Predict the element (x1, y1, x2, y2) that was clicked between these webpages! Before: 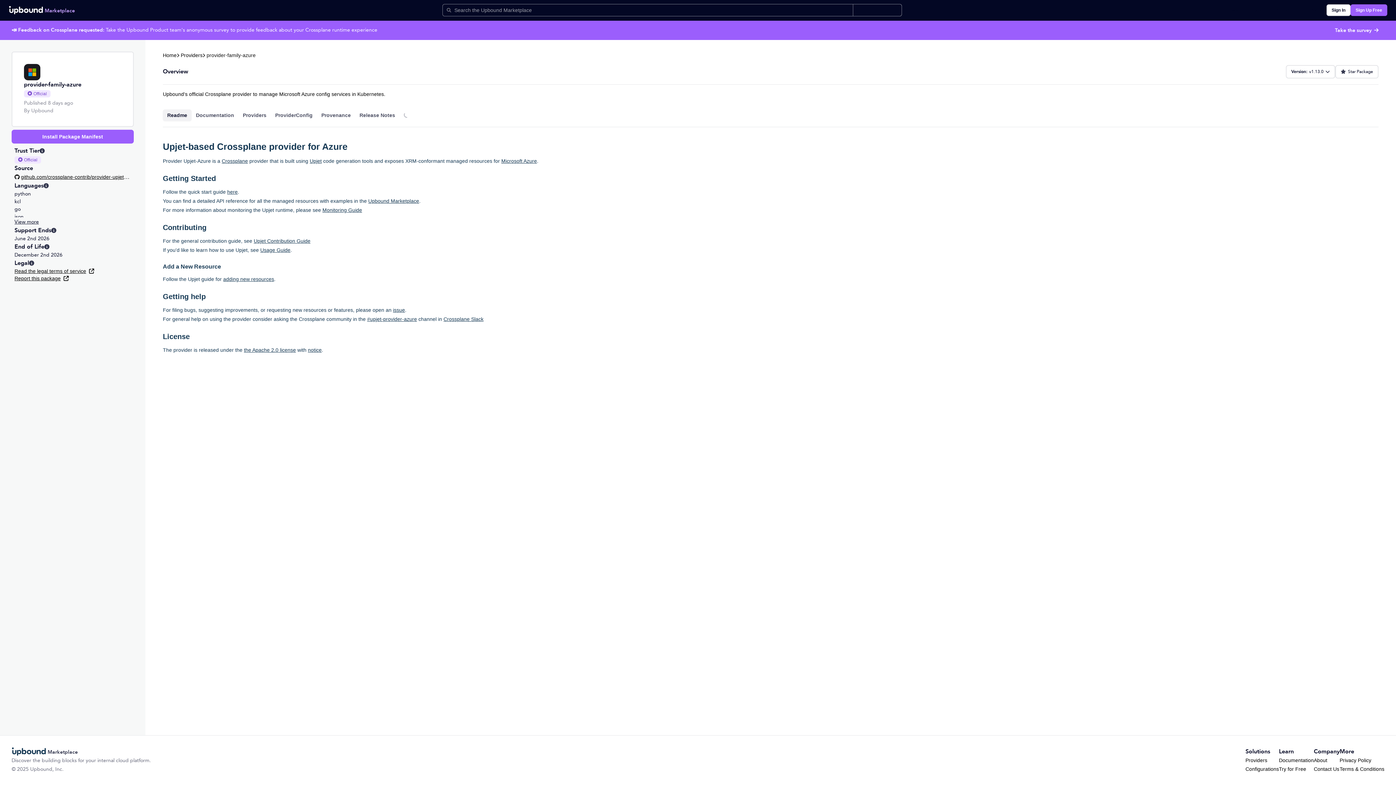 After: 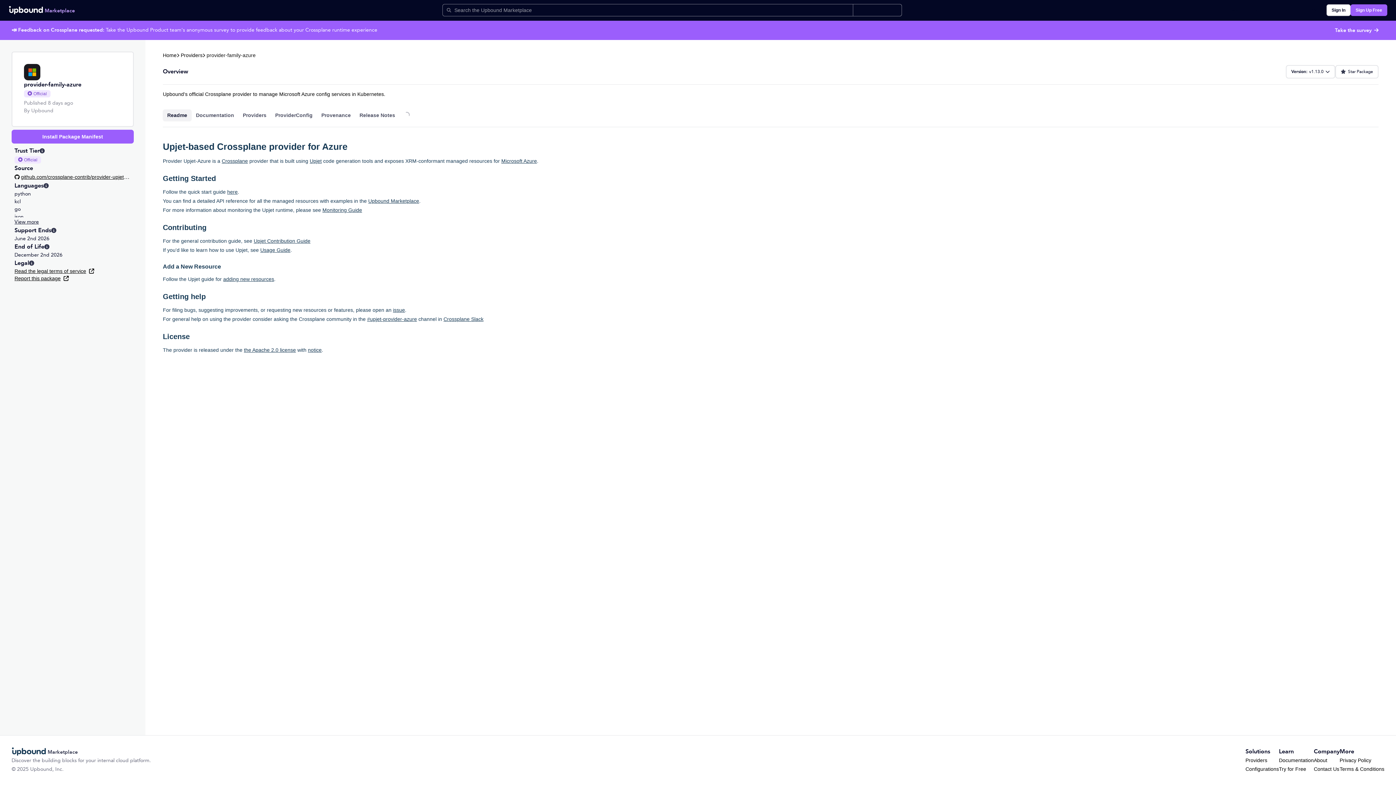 Action: bbox: (43, 182, 48, 189)